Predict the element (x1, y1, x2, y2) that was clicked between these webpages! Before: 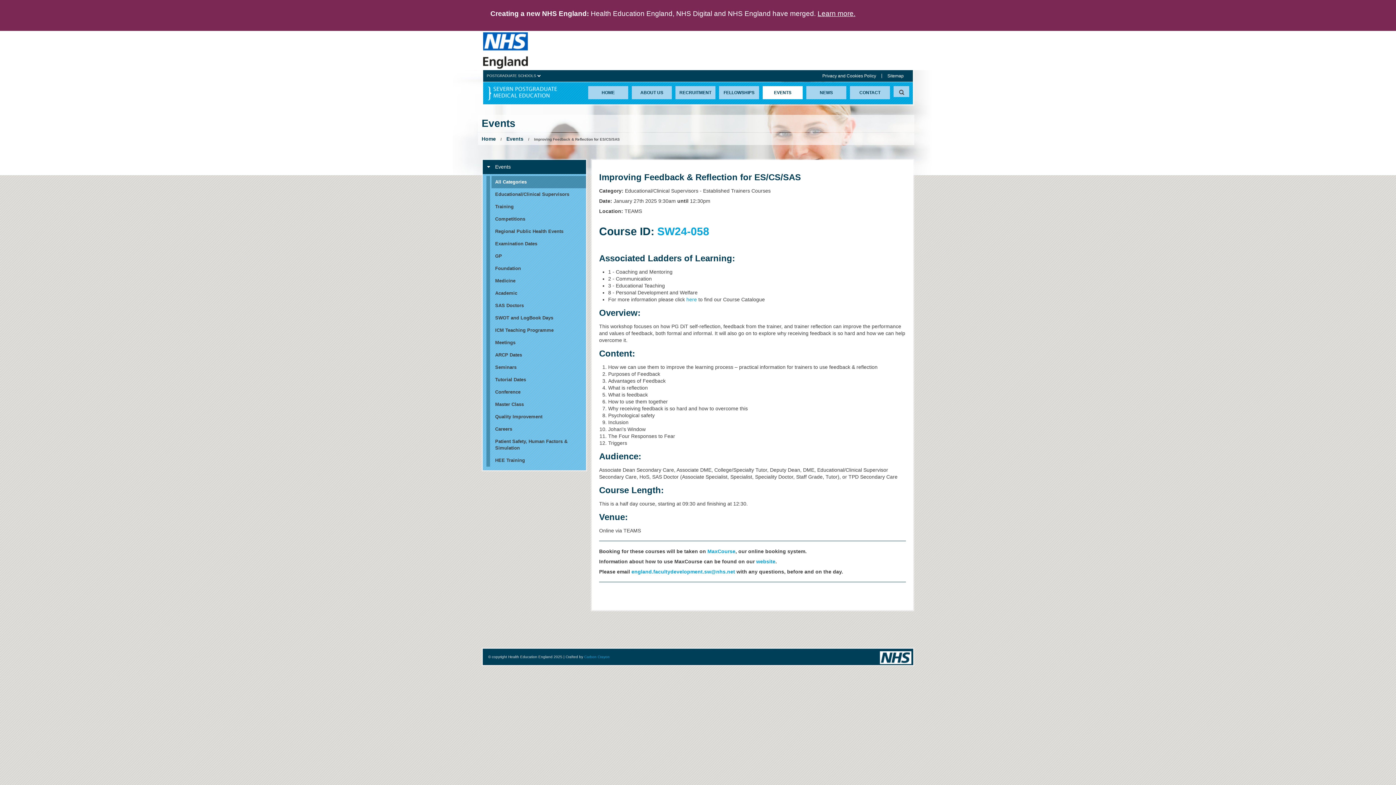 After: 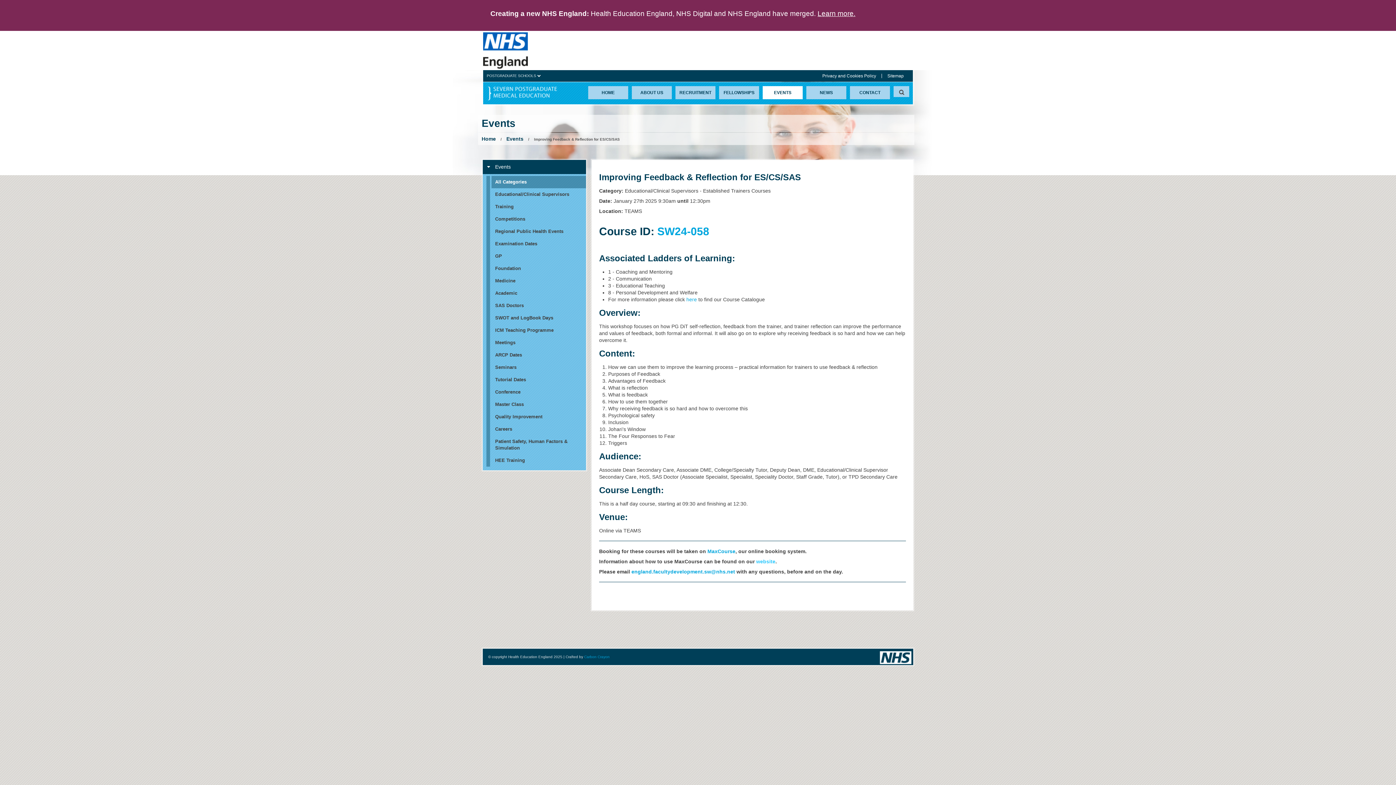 Action: label: website bbox: (756, 558, 775, 564)